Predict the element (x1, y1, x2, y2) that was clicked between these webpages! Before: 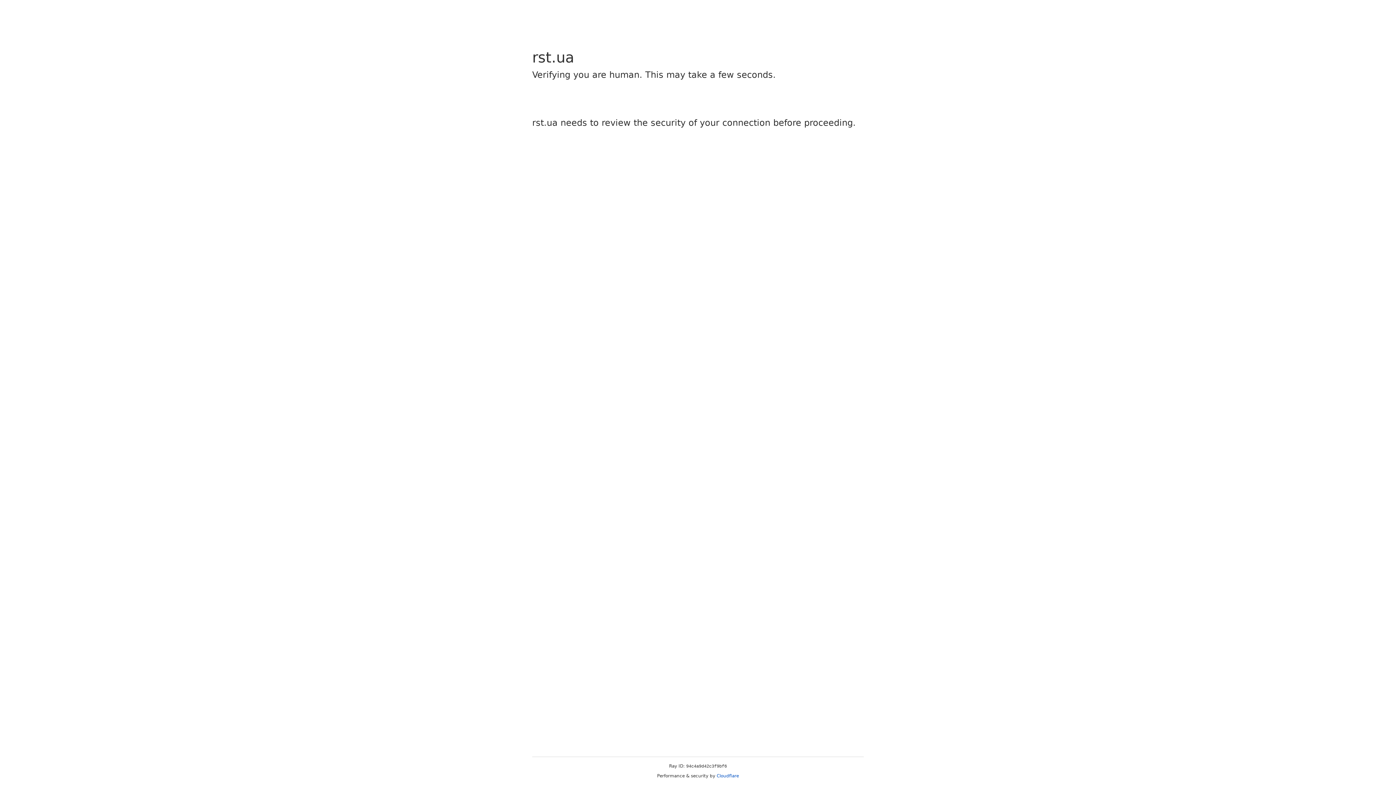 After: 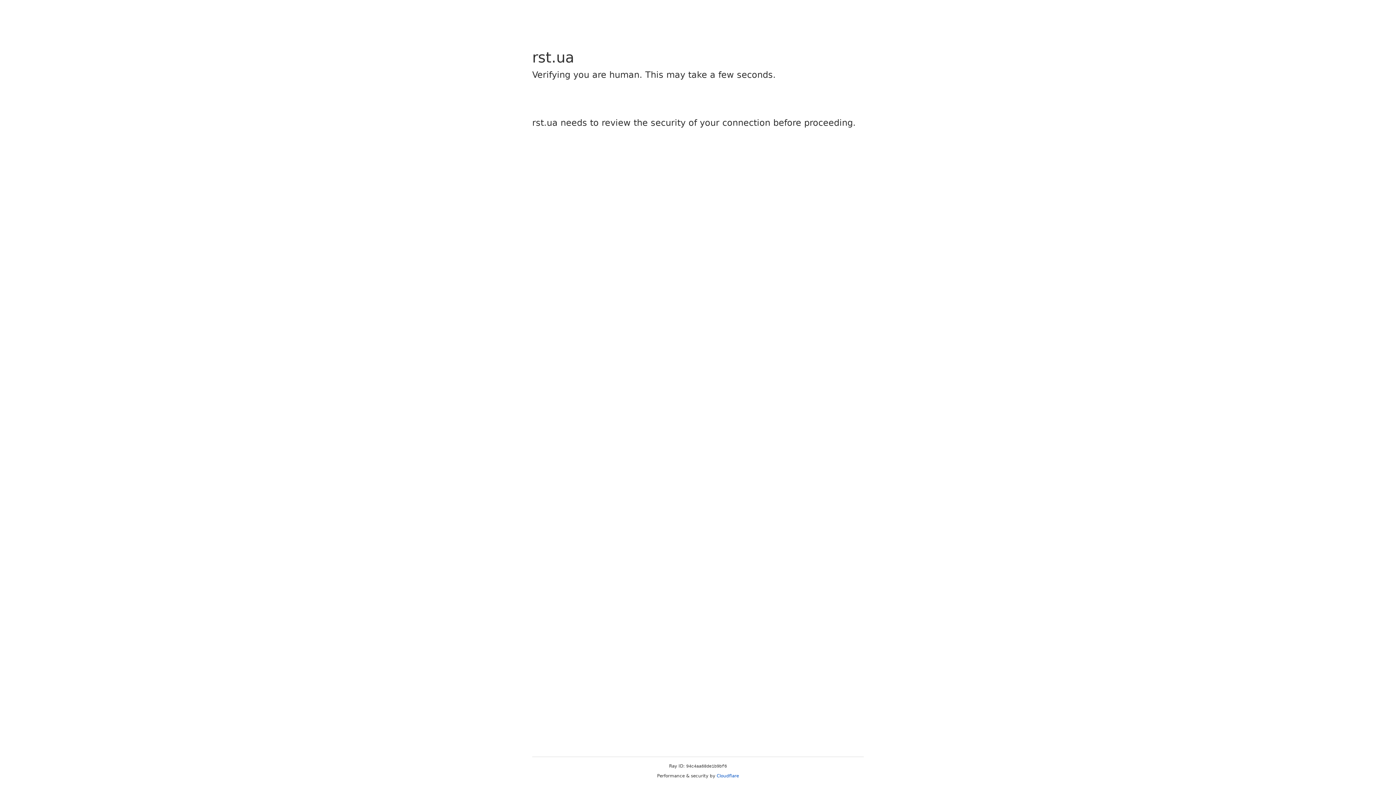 Action: label: Cloudflare bbox: (716, 773, 739, 778)